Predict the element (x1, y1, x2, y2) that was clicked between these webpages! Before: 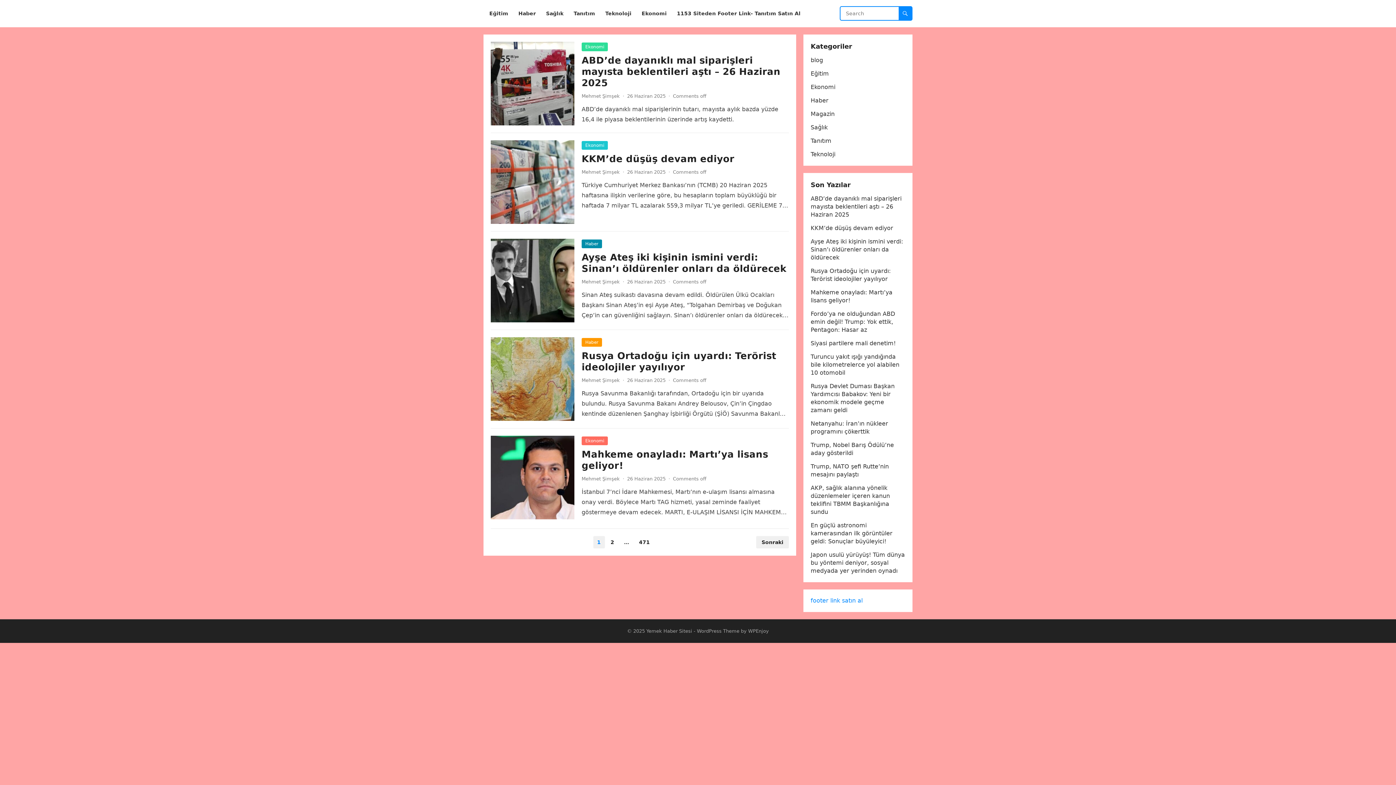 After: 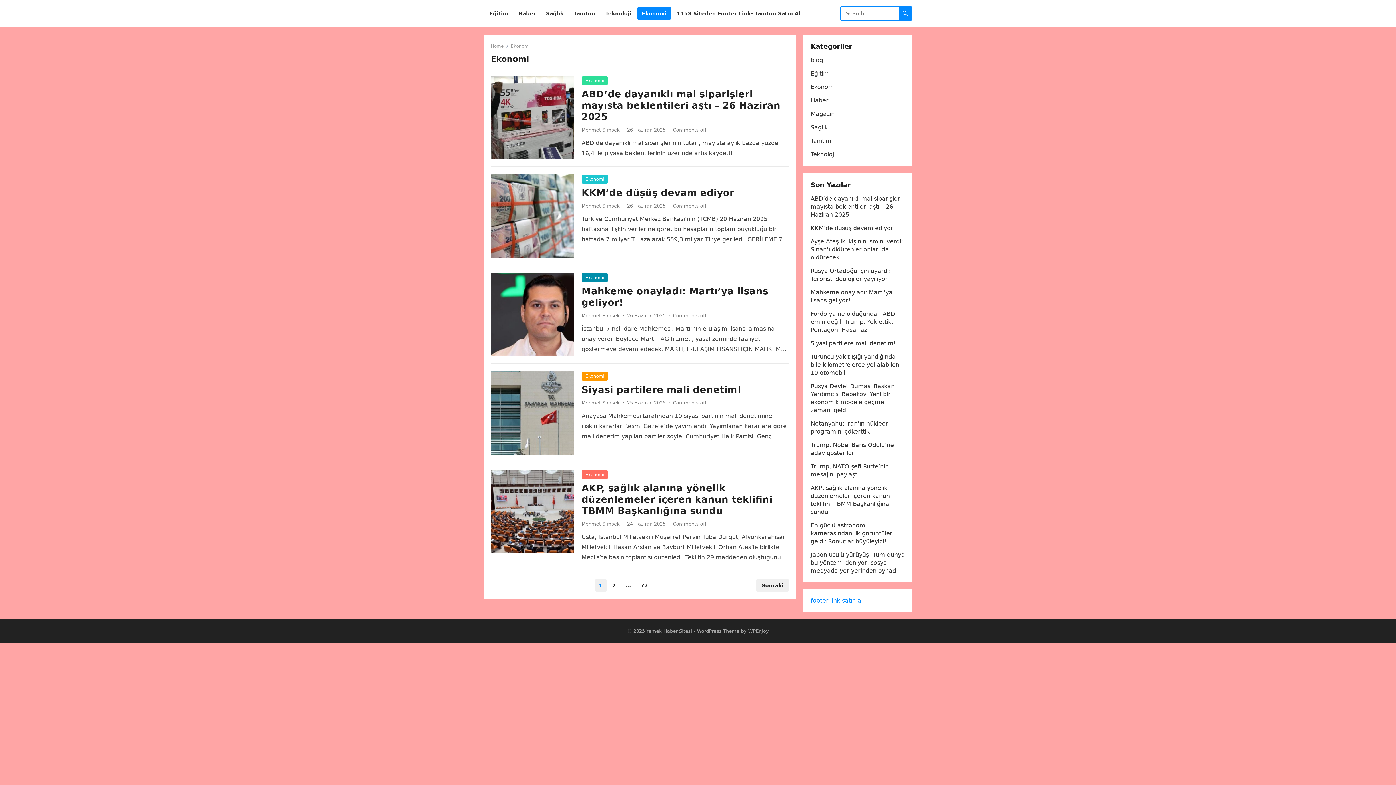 Action: bbox: (581, 42, 608, 51) label: Ekonomi